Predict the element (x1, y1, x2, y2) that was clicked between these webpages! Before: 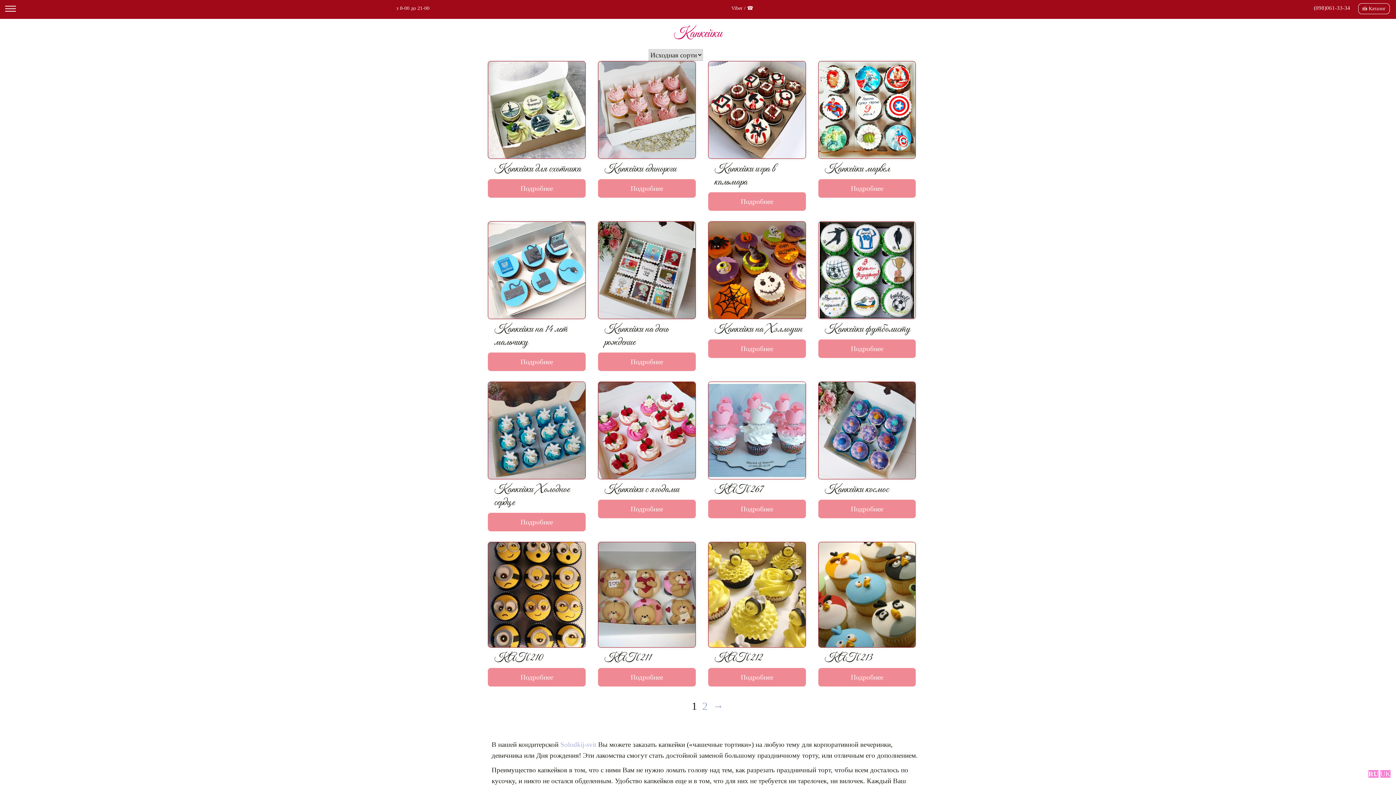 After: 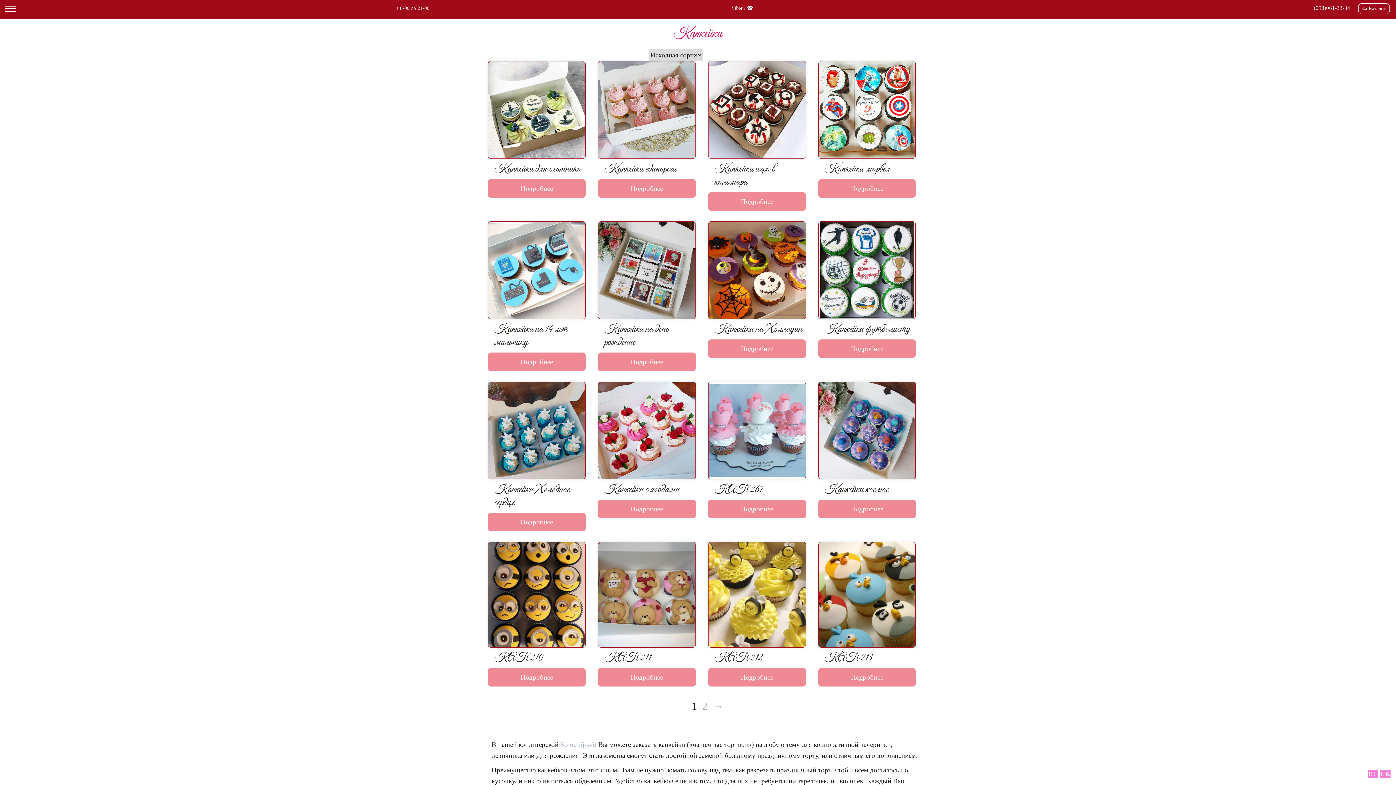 Action: bbox: (1380, 770, 1390, 778) label: UK